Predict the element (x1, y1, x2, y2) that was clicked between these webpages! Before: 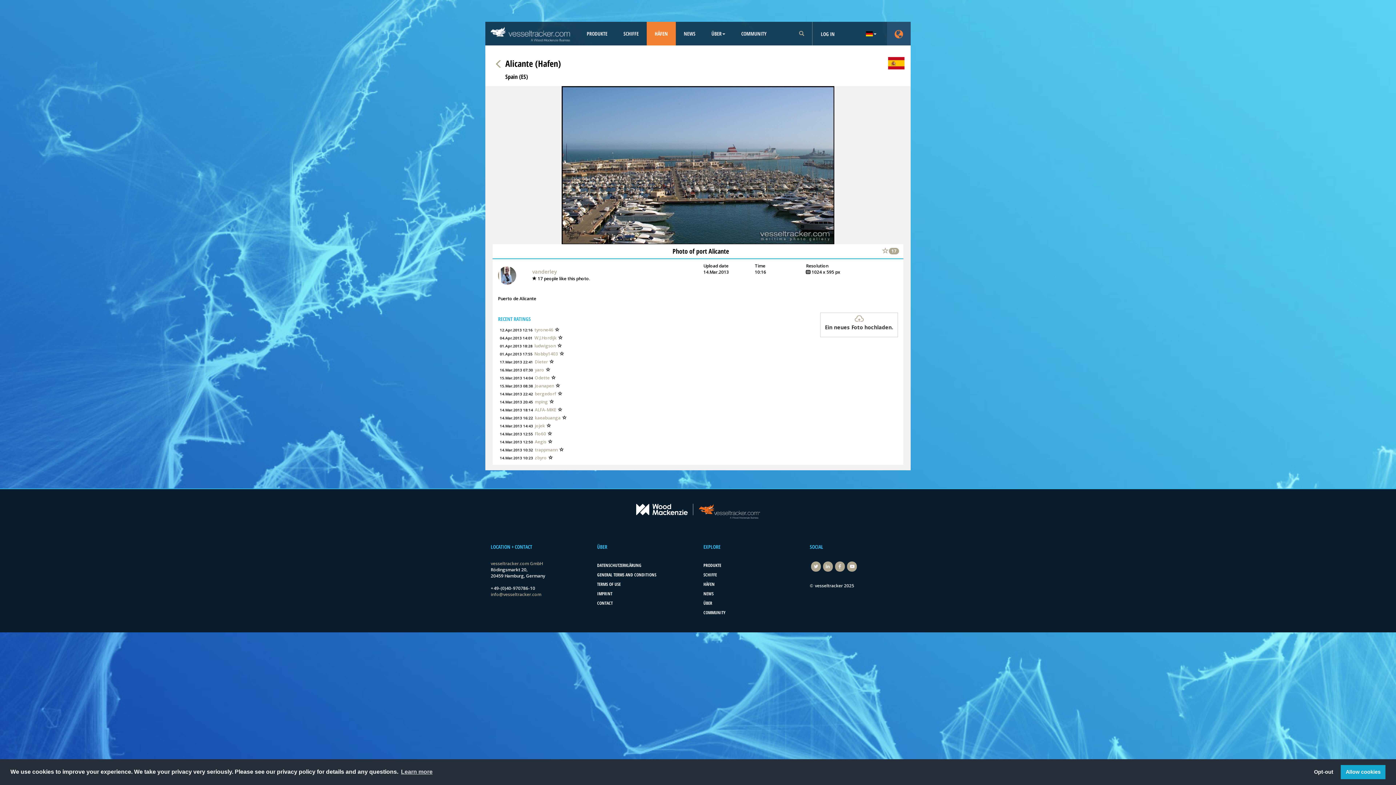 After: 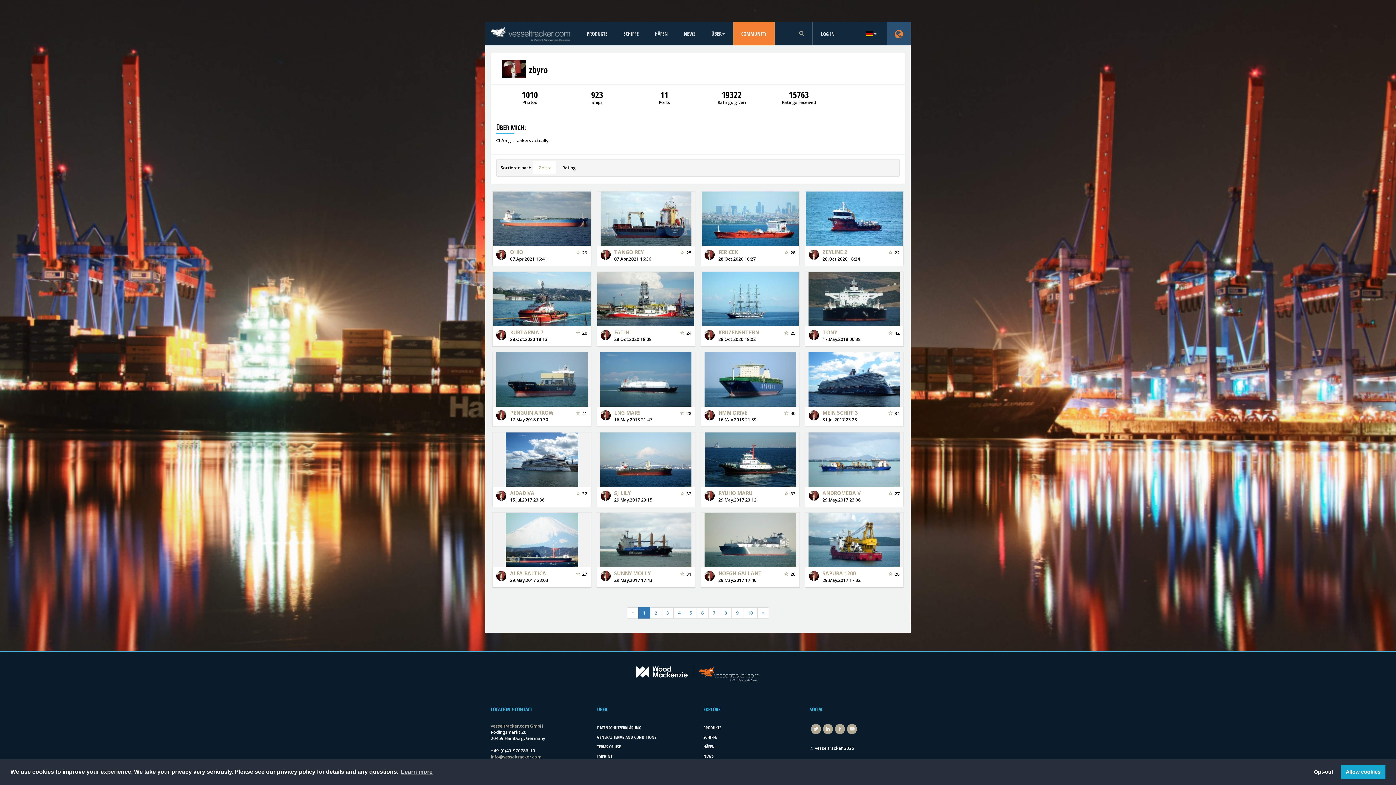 Action: label: zbyro bbox: (534, 454, 546, 461)